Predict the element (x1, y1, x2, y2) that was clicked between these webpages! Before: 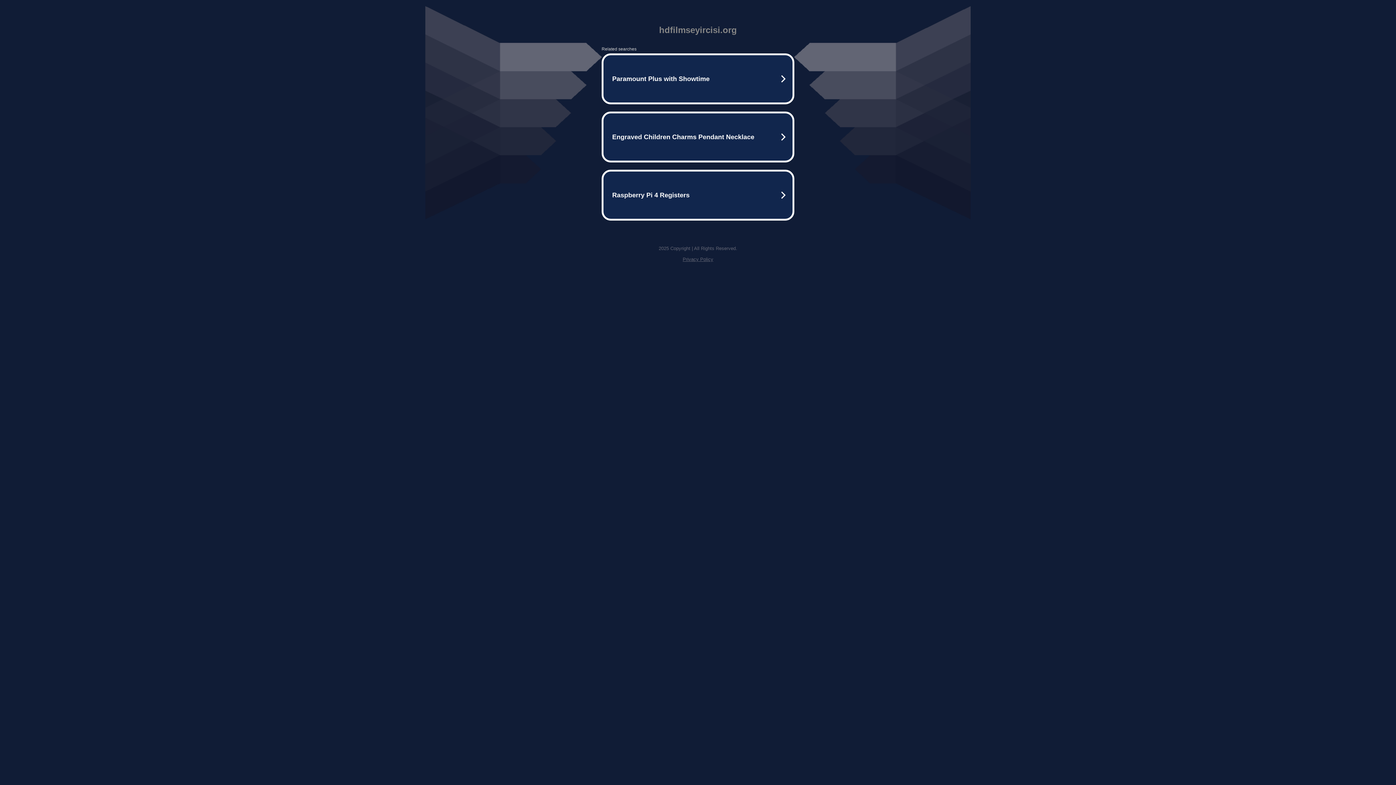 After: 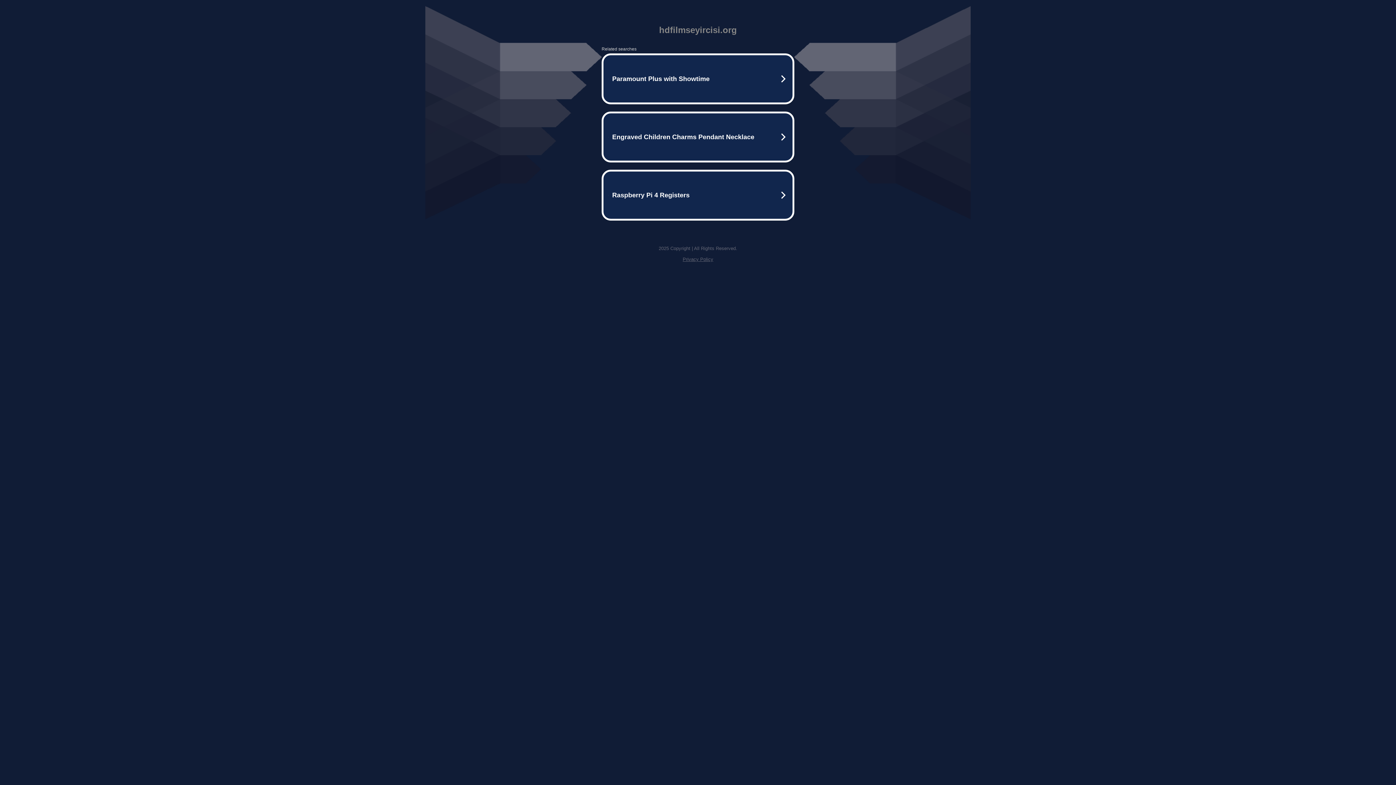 Action: bbox: (682, 256, 713, 262) label: Privacy Policy